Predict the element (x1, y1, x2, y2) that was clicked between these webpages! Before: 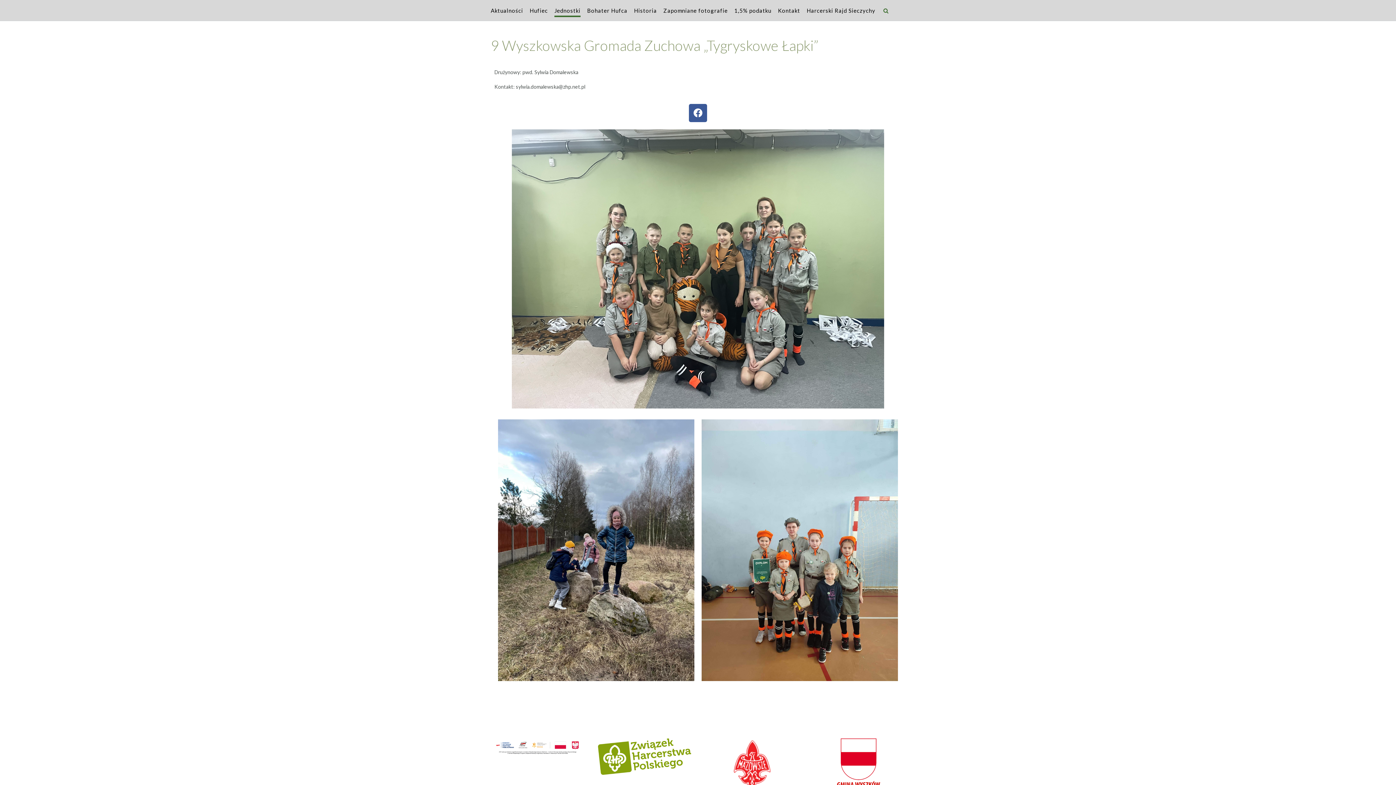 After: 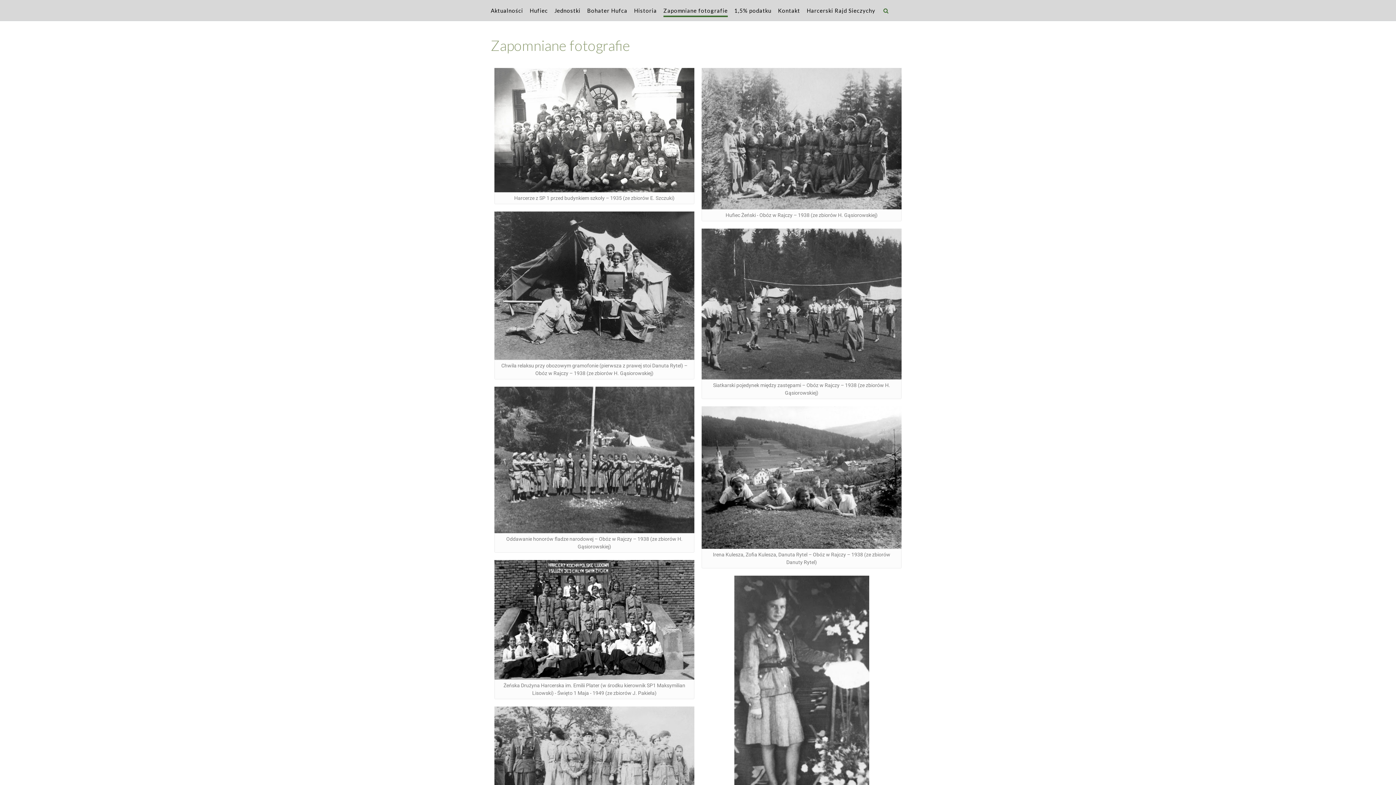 Action: label: Zapomniane fotografie bbox: (663, 6, 728, 14)